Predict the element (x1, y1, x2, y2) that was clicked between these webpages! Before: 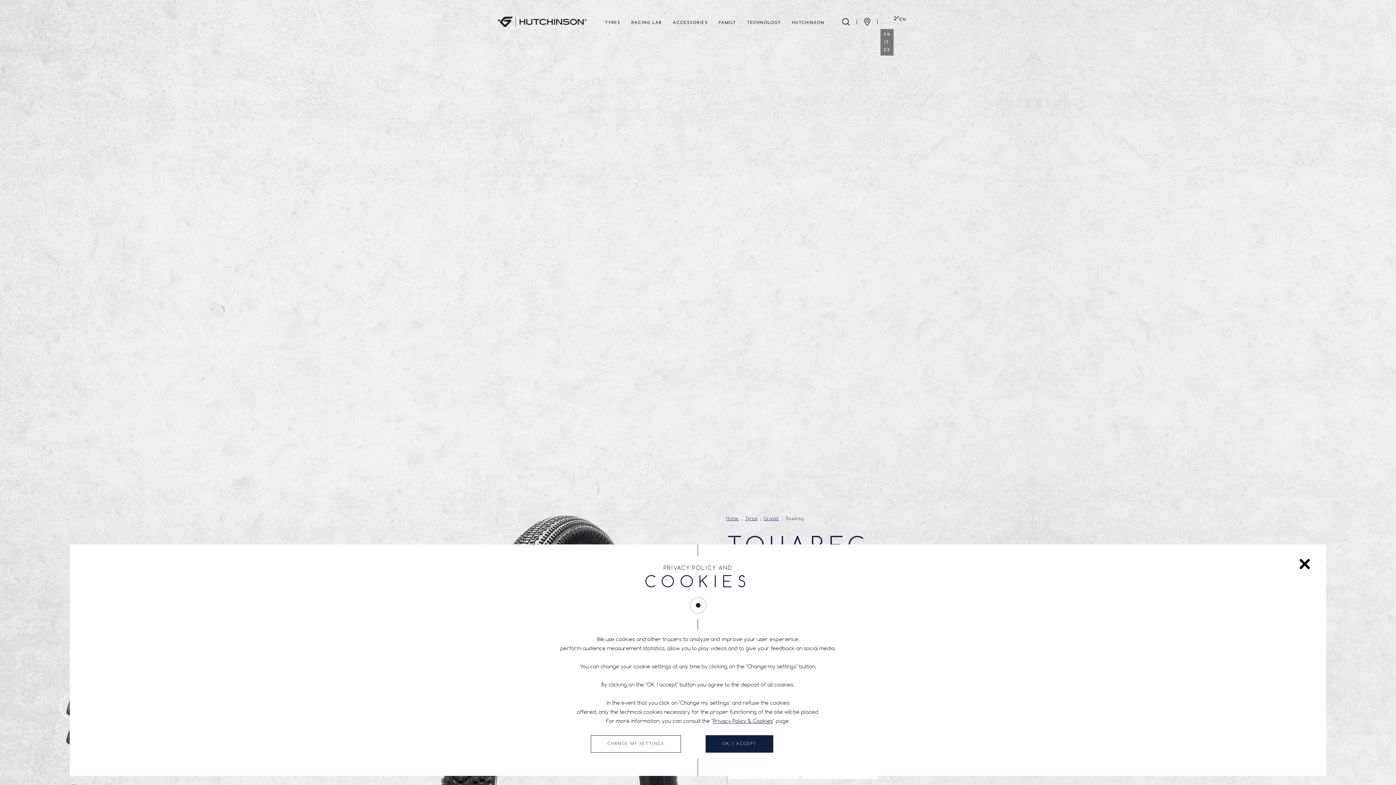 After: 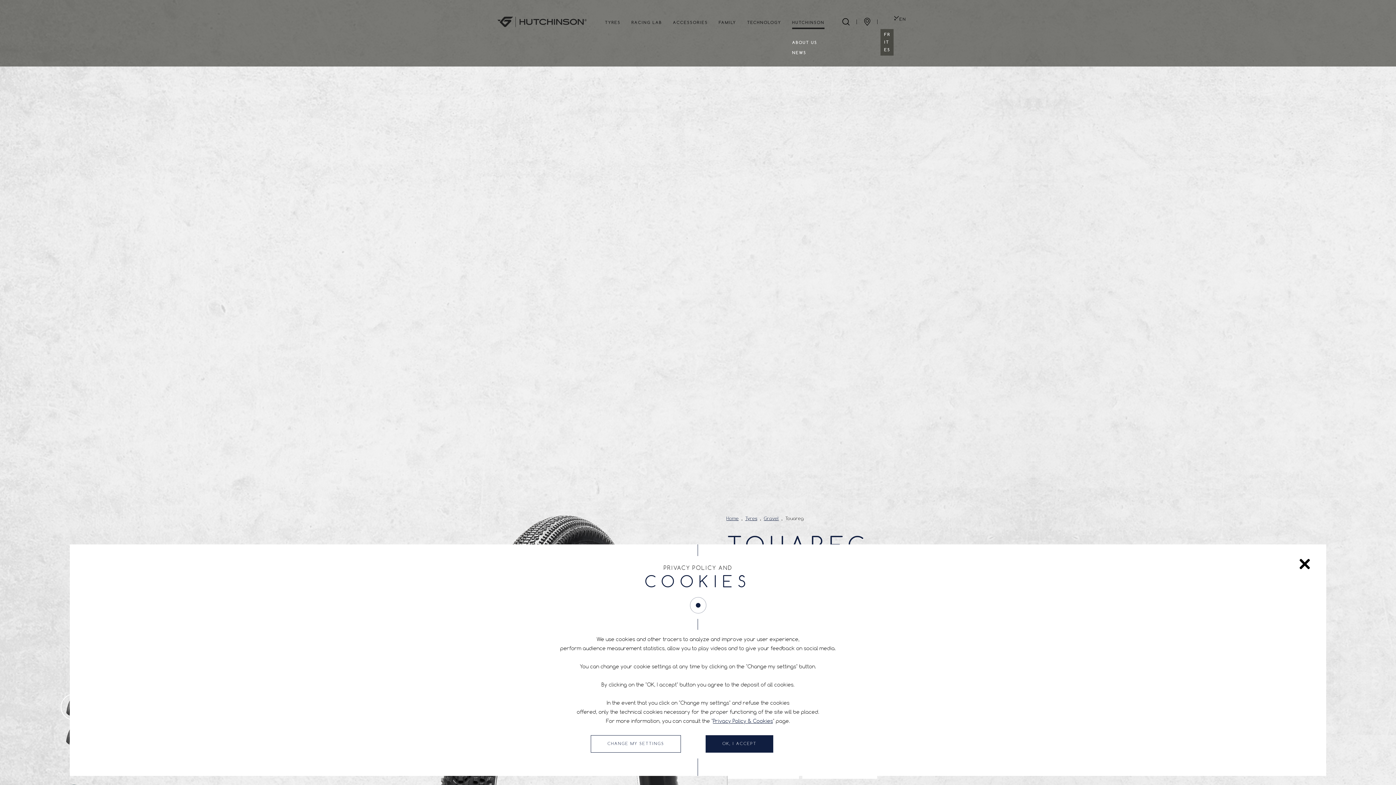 Action: label: HUTCHINSON bbox: (792, 20, 824, 29)